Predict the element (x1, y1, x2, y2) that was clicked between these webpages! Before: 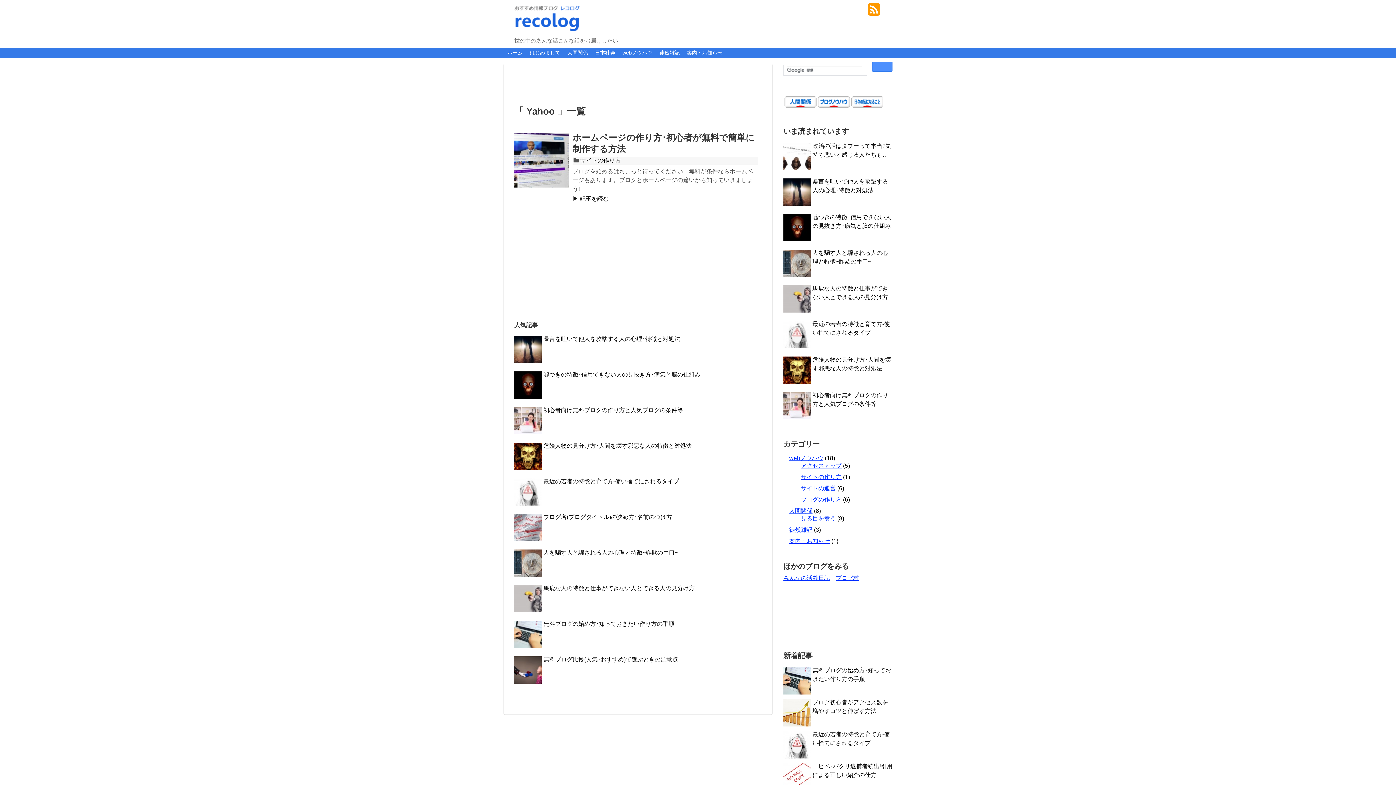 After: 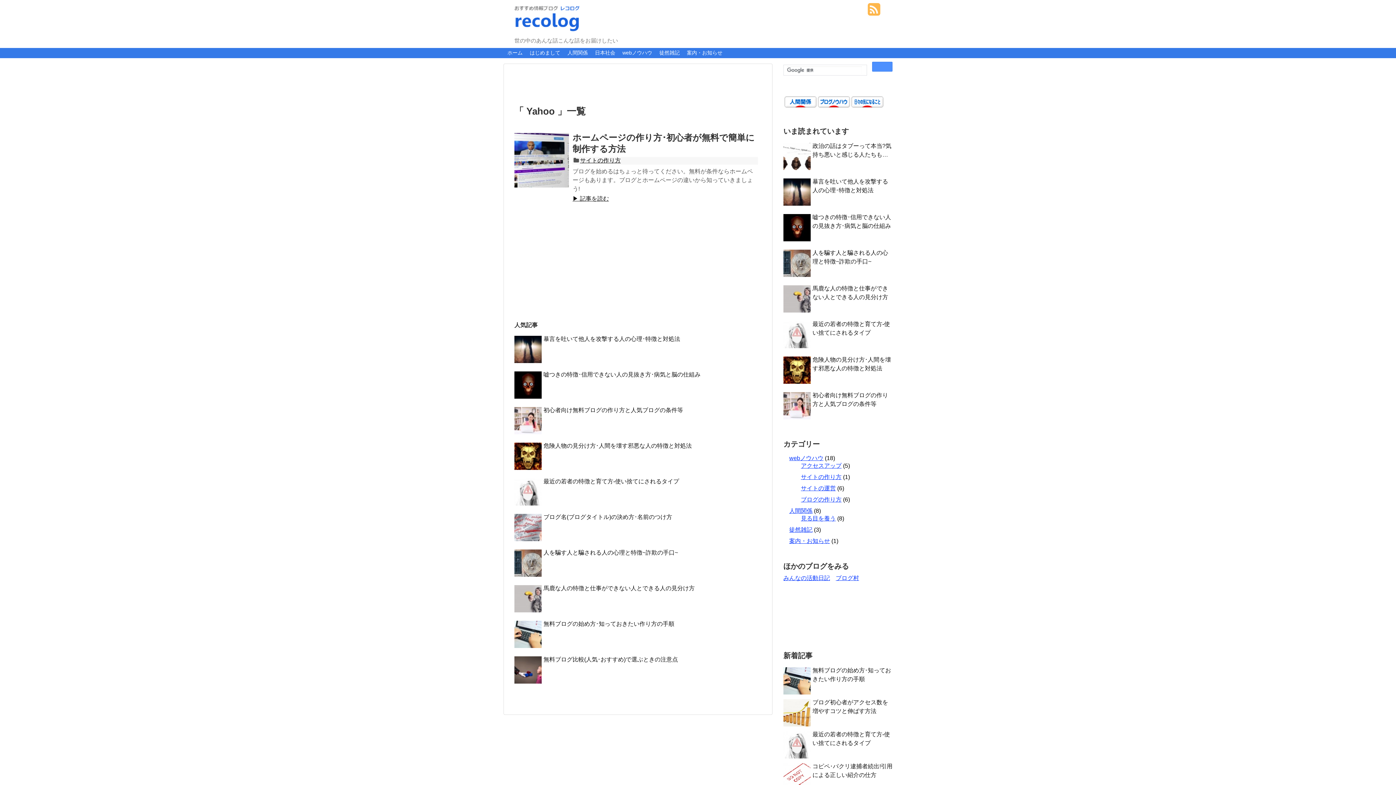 Action: bbox: (868, 8, 880, 16)